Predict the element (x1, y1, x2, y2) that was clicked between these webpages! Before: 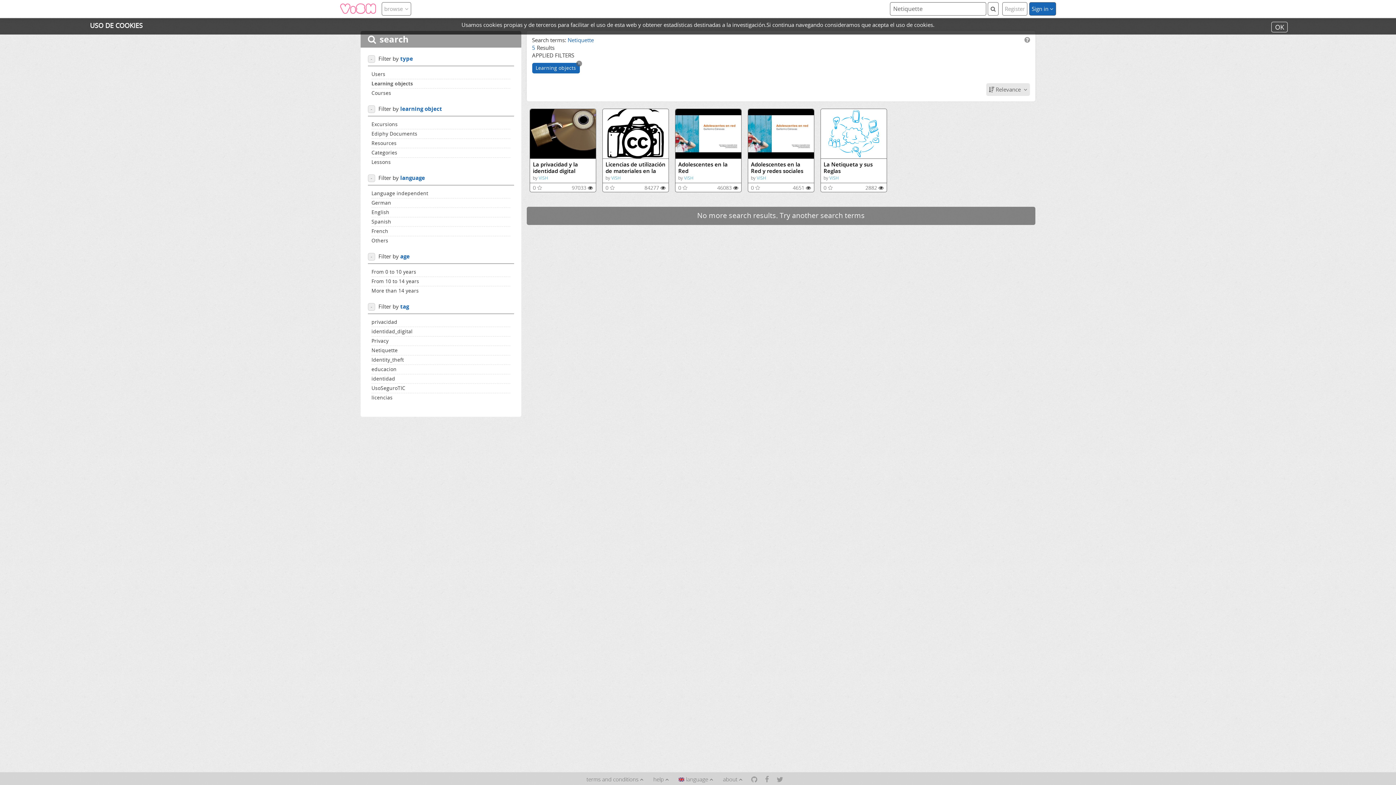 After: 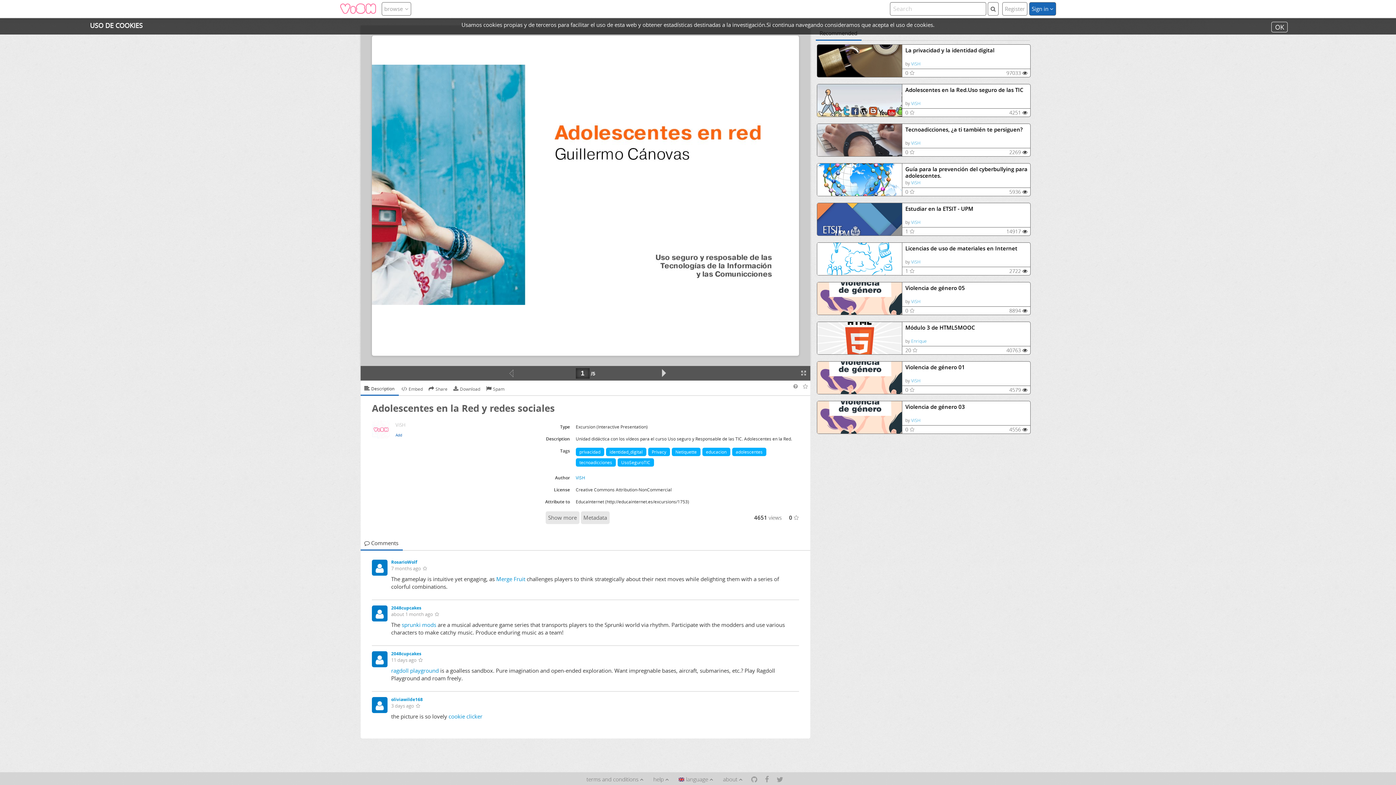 Action: bbox: (748, 109, 814, 158)